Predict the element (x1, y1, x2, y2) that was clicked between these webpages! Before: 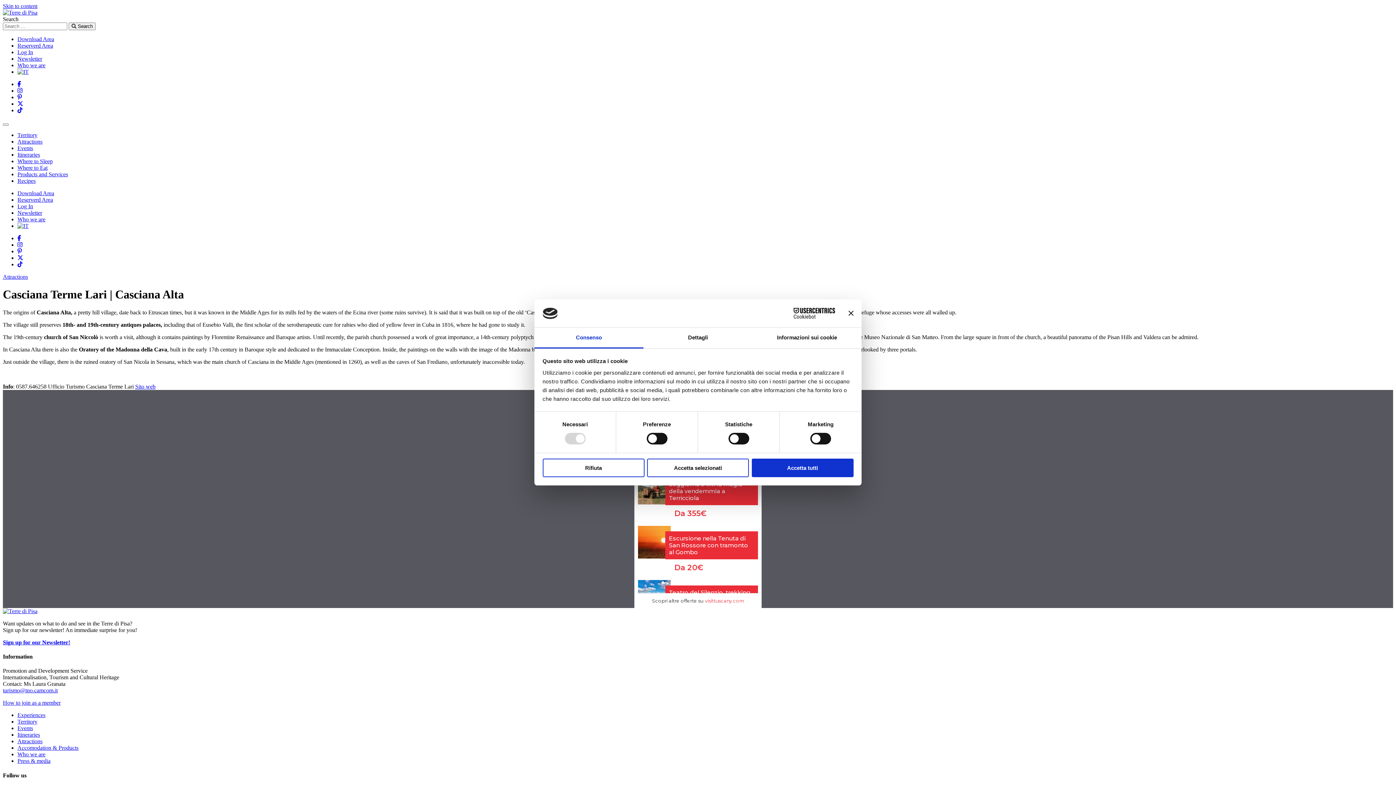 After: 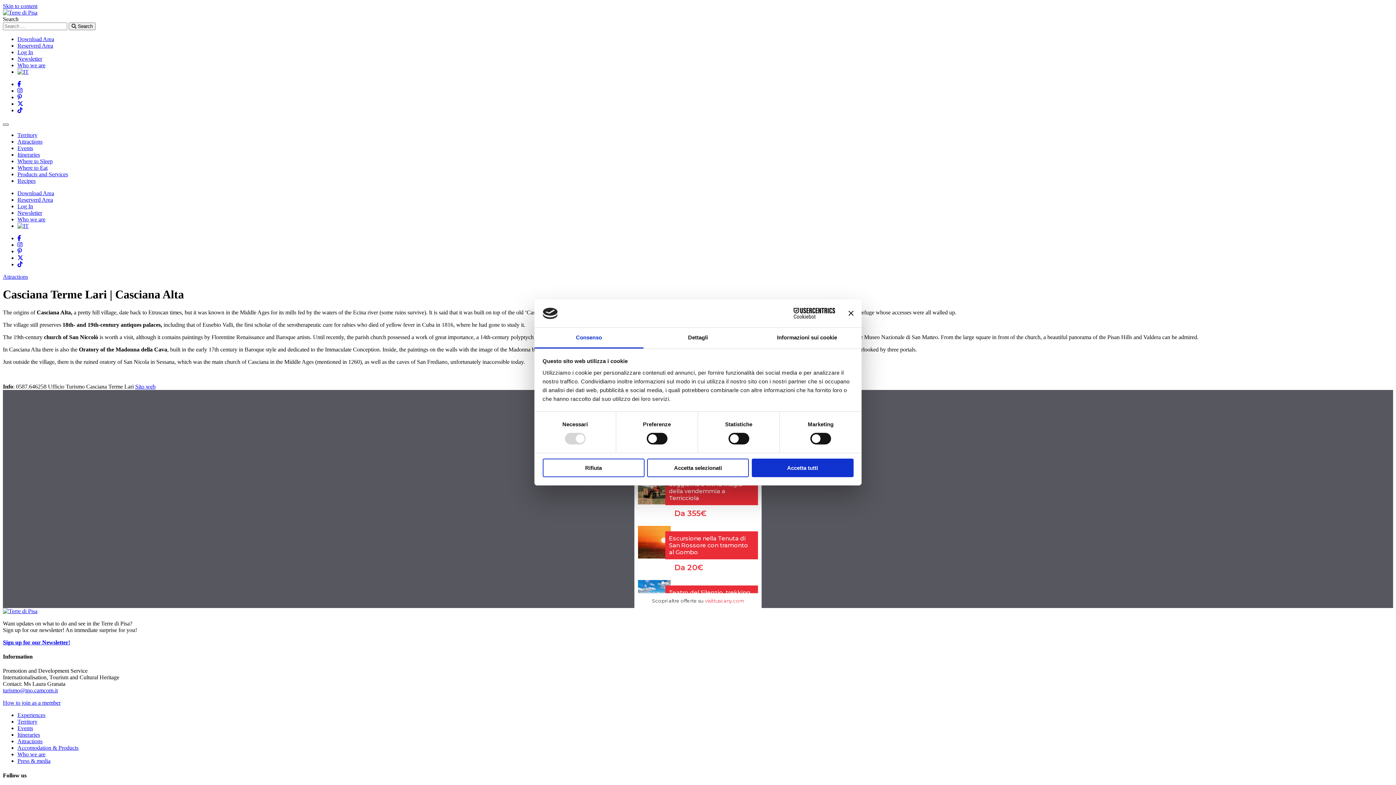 Action: bbox: (2, 123, 8, 125) label: Toggle navigation